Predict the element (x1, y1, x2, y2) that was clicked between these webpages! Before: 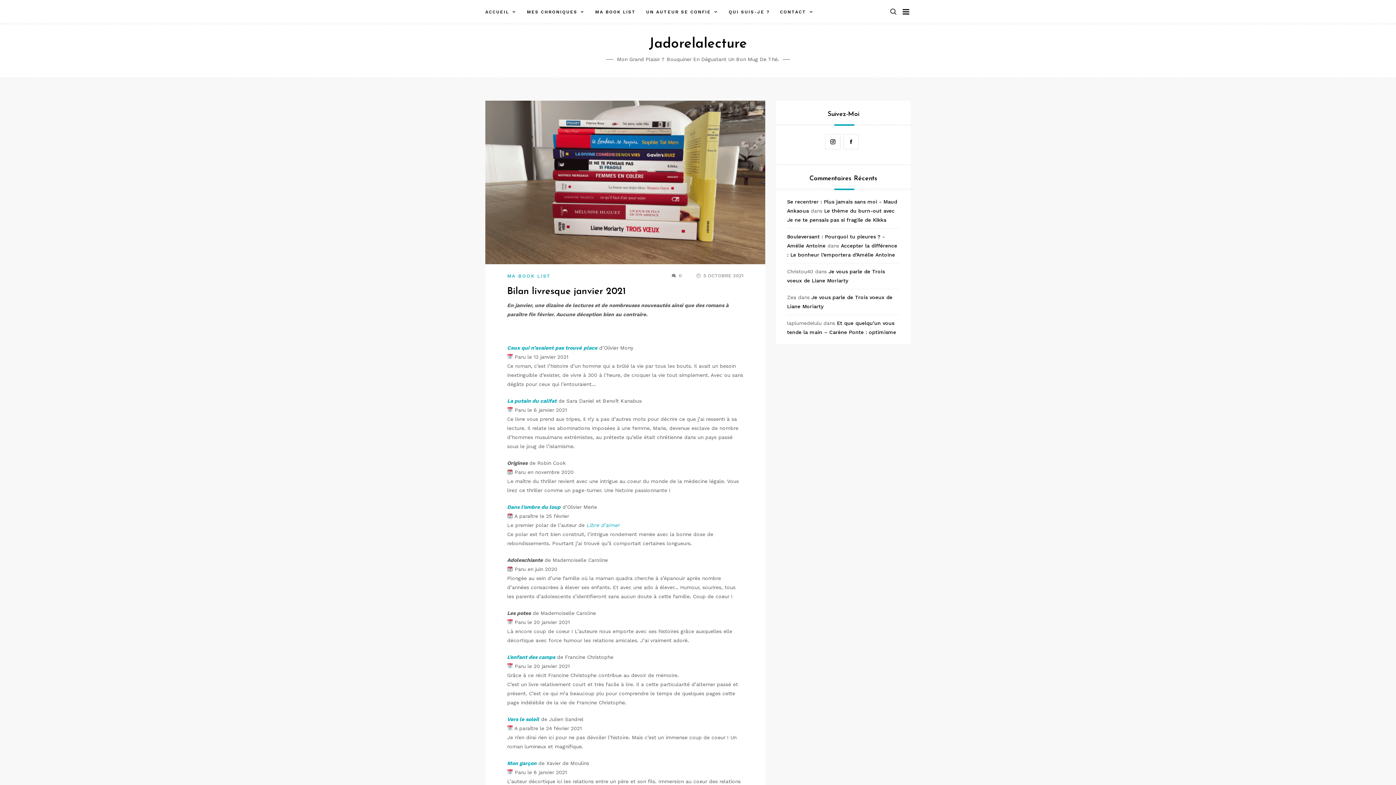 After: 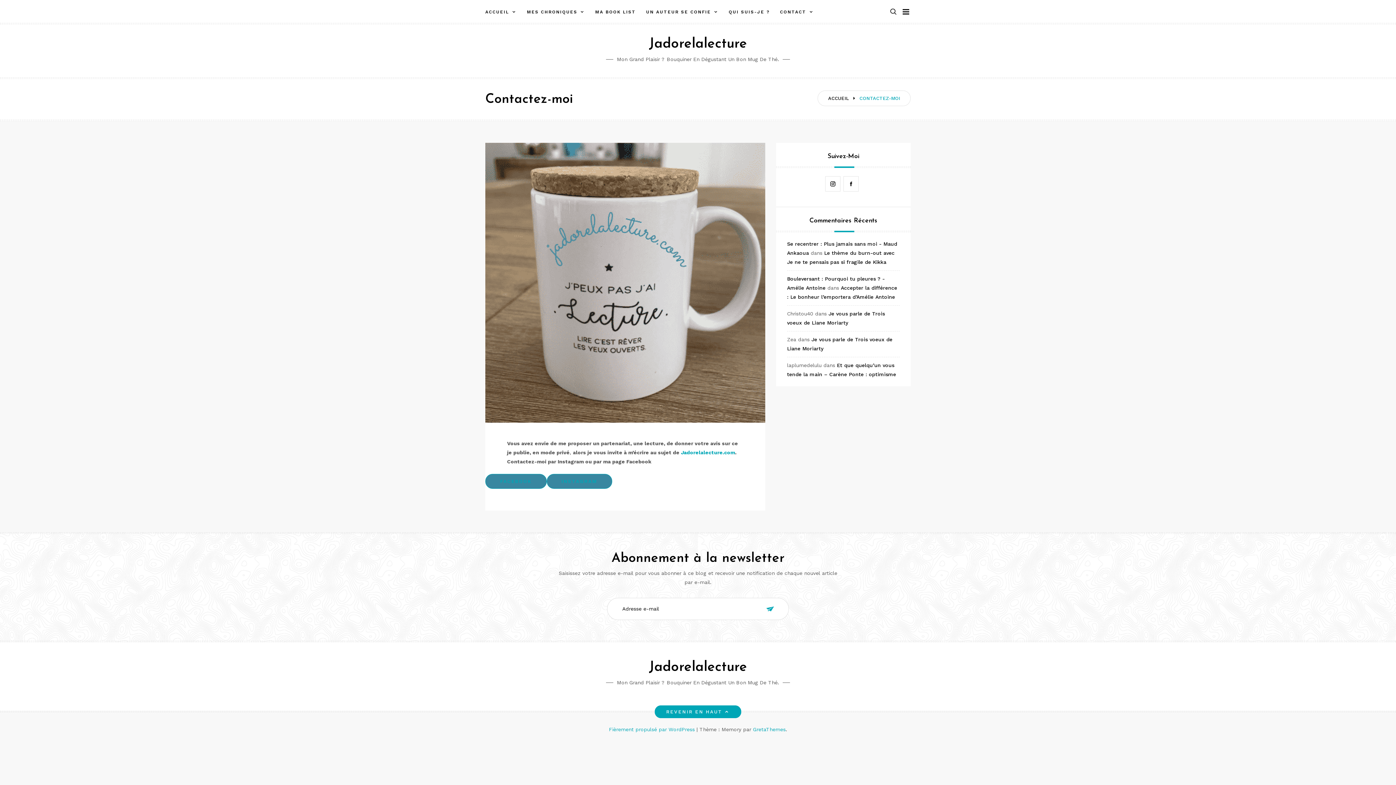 Action: bbox: (775, 0, 819, 24) label: CONTACT